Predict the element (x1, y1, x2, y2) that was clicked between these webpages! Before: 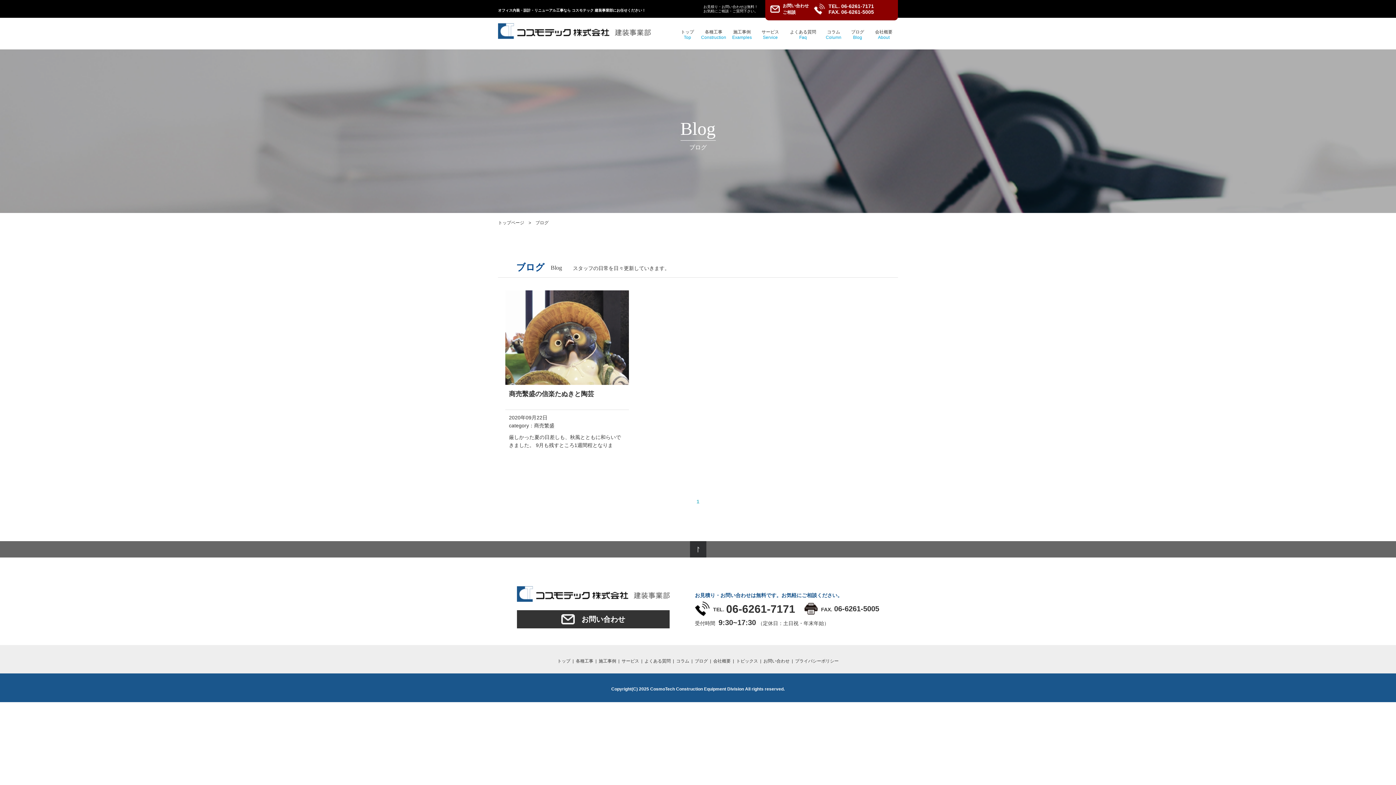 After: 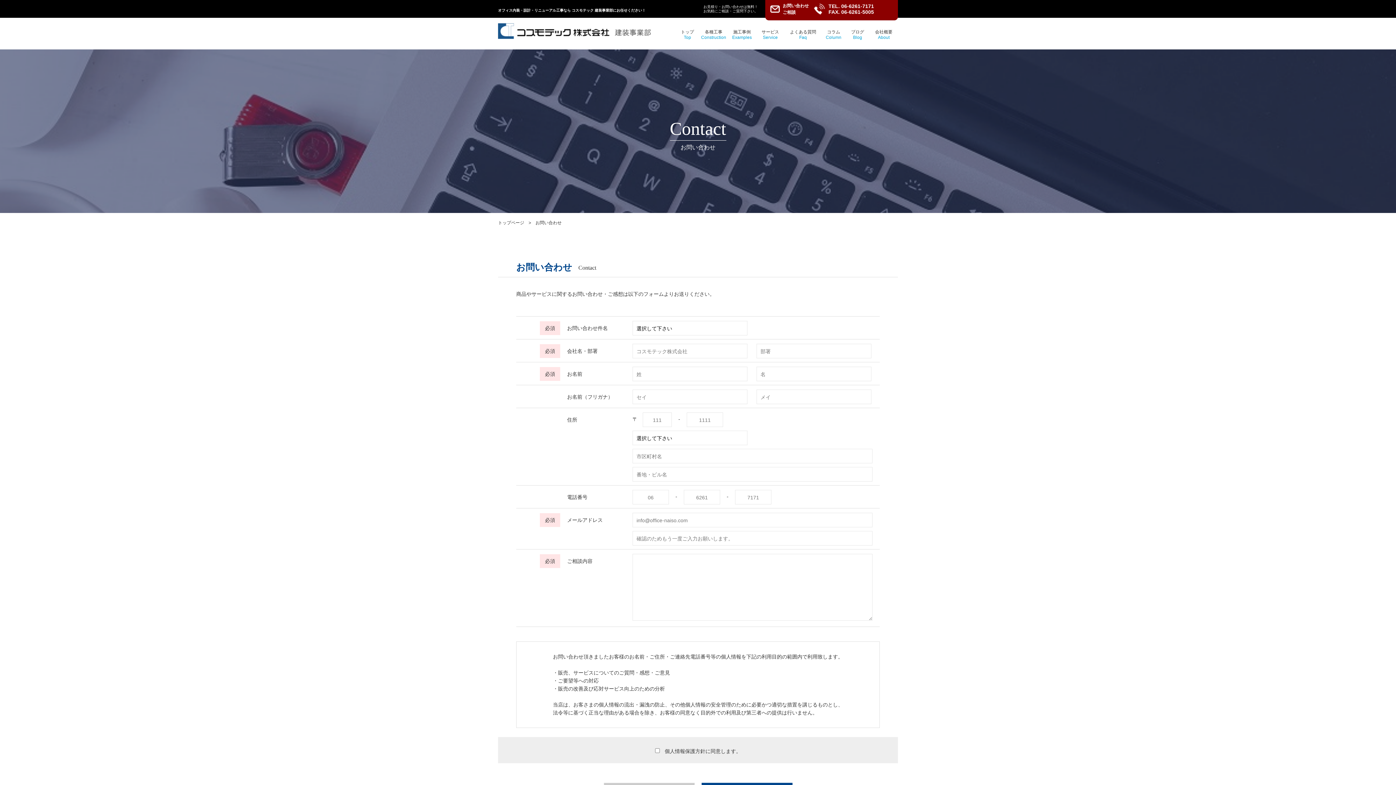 Action: label: お問い合わせ bbox: (763, 658, 789, 664)